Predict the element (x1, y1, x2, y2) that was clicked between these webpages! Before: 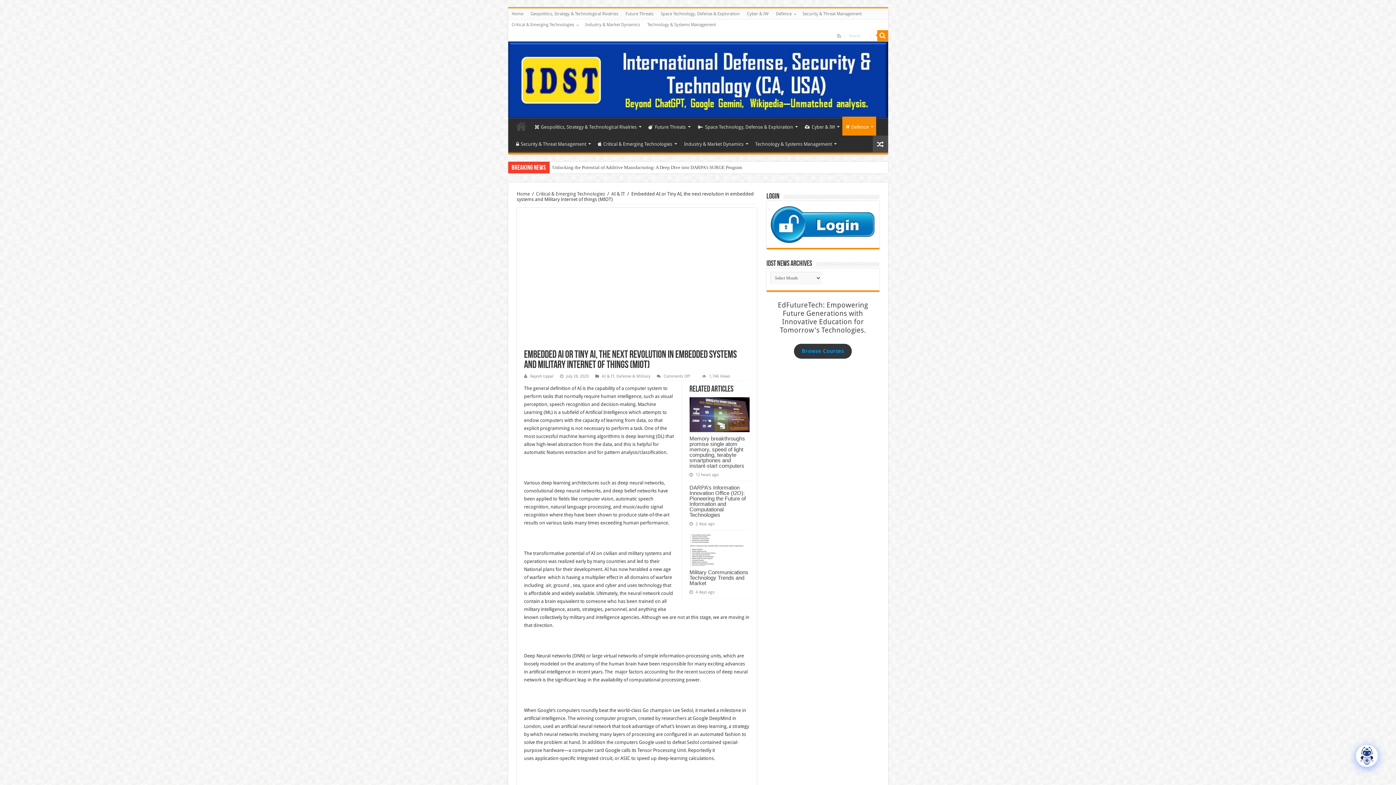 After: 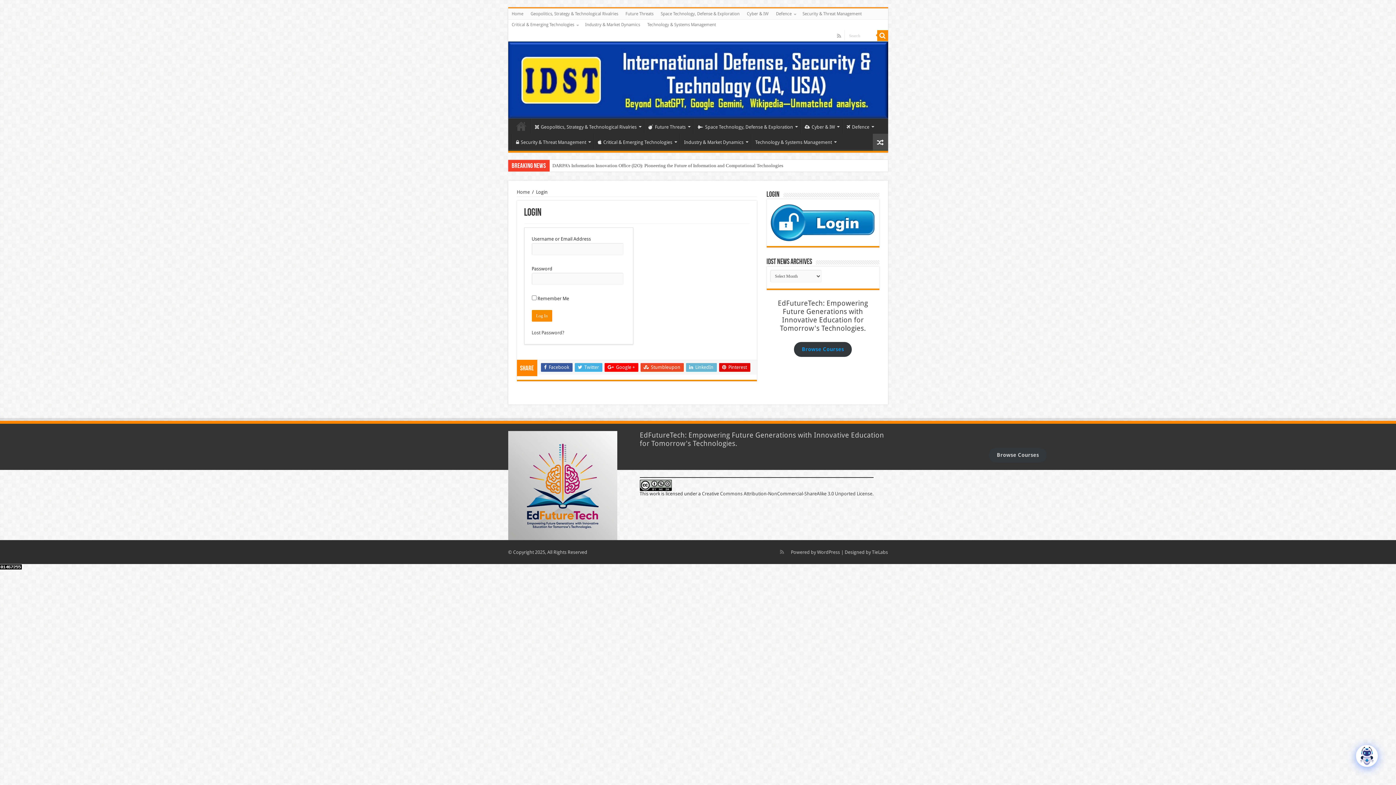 Action: bbox: (770, 221, 875, 226)